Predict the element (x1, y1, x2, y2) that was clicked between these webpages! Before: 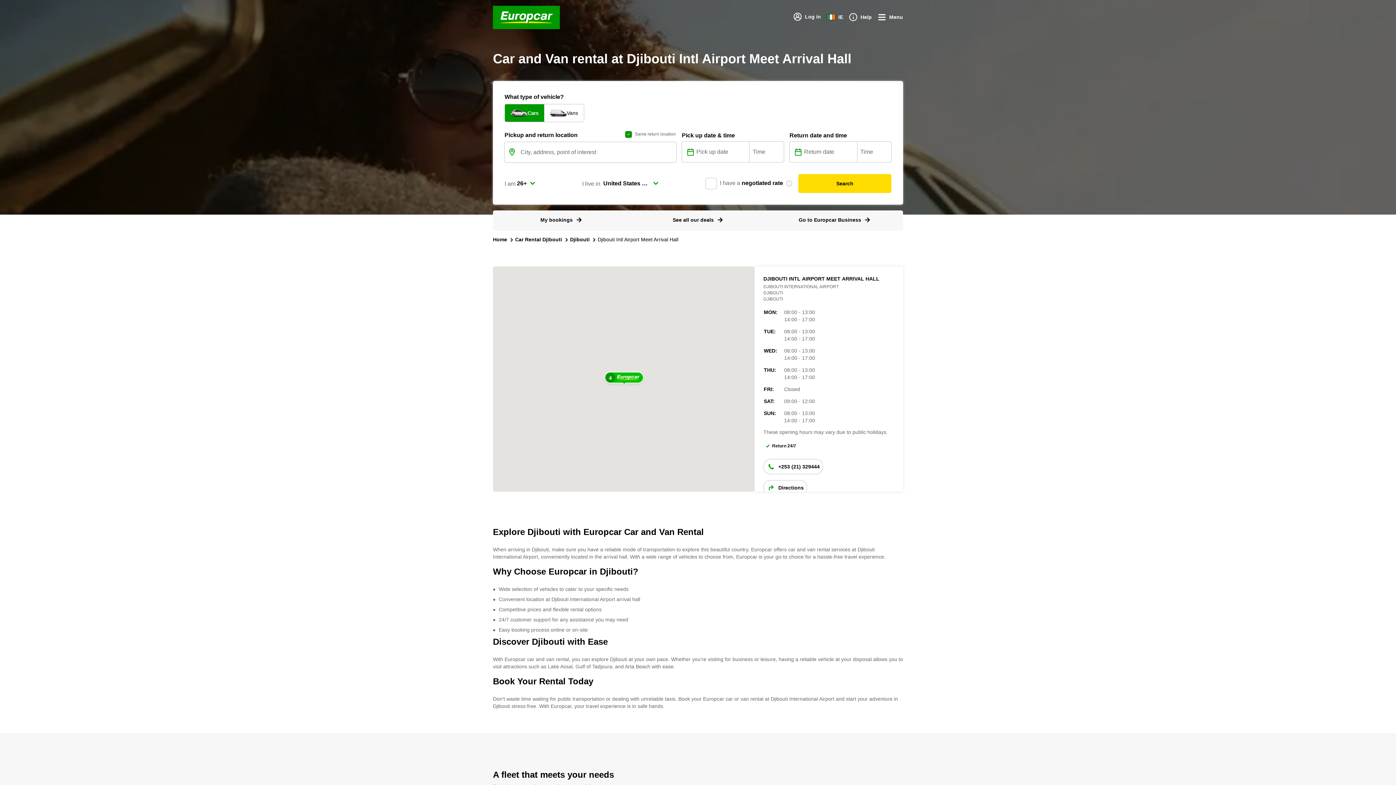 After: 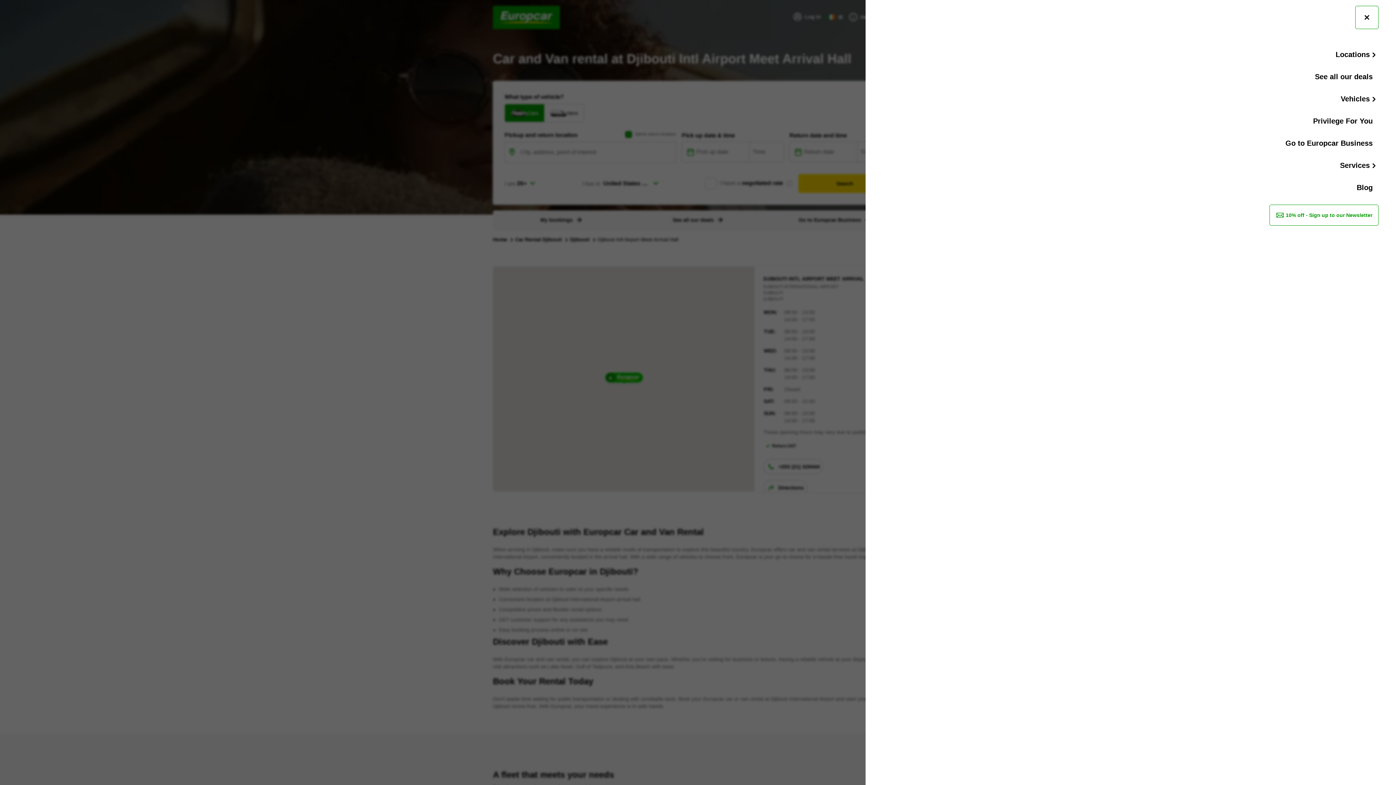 Action: label: Menu bbox: (877, 12, 903, 22)